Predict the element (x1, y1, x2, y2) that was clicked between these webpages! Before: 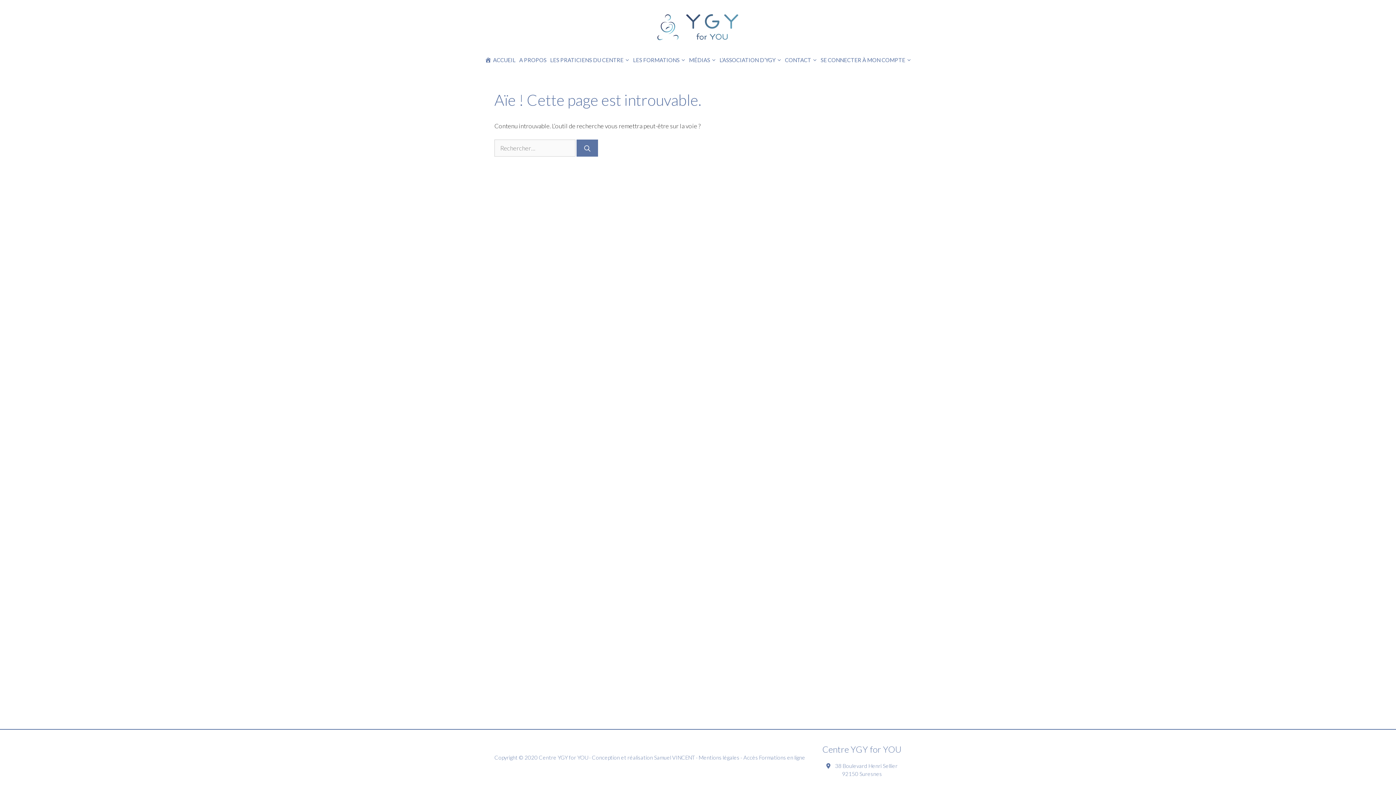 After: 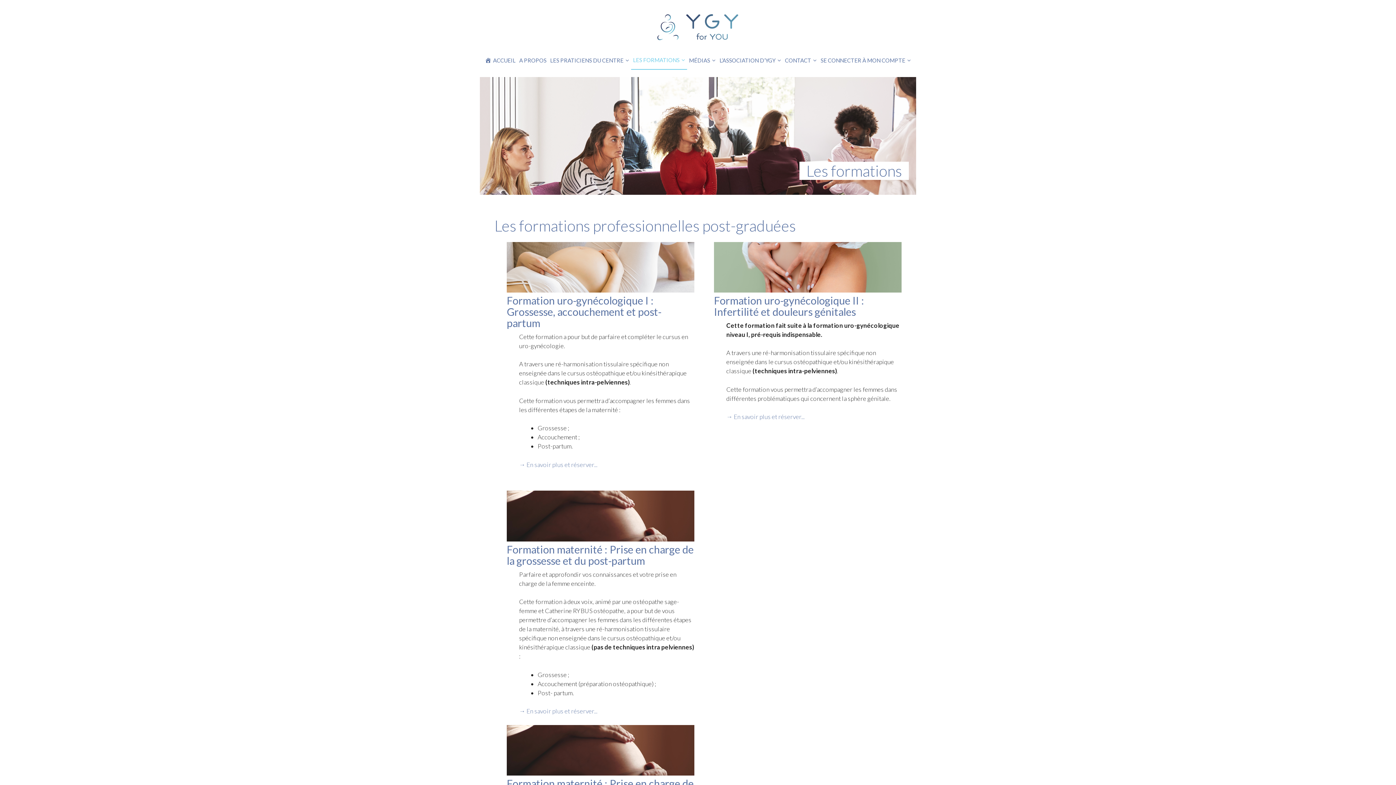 Action: bbox: (639, 20, 756, 28)